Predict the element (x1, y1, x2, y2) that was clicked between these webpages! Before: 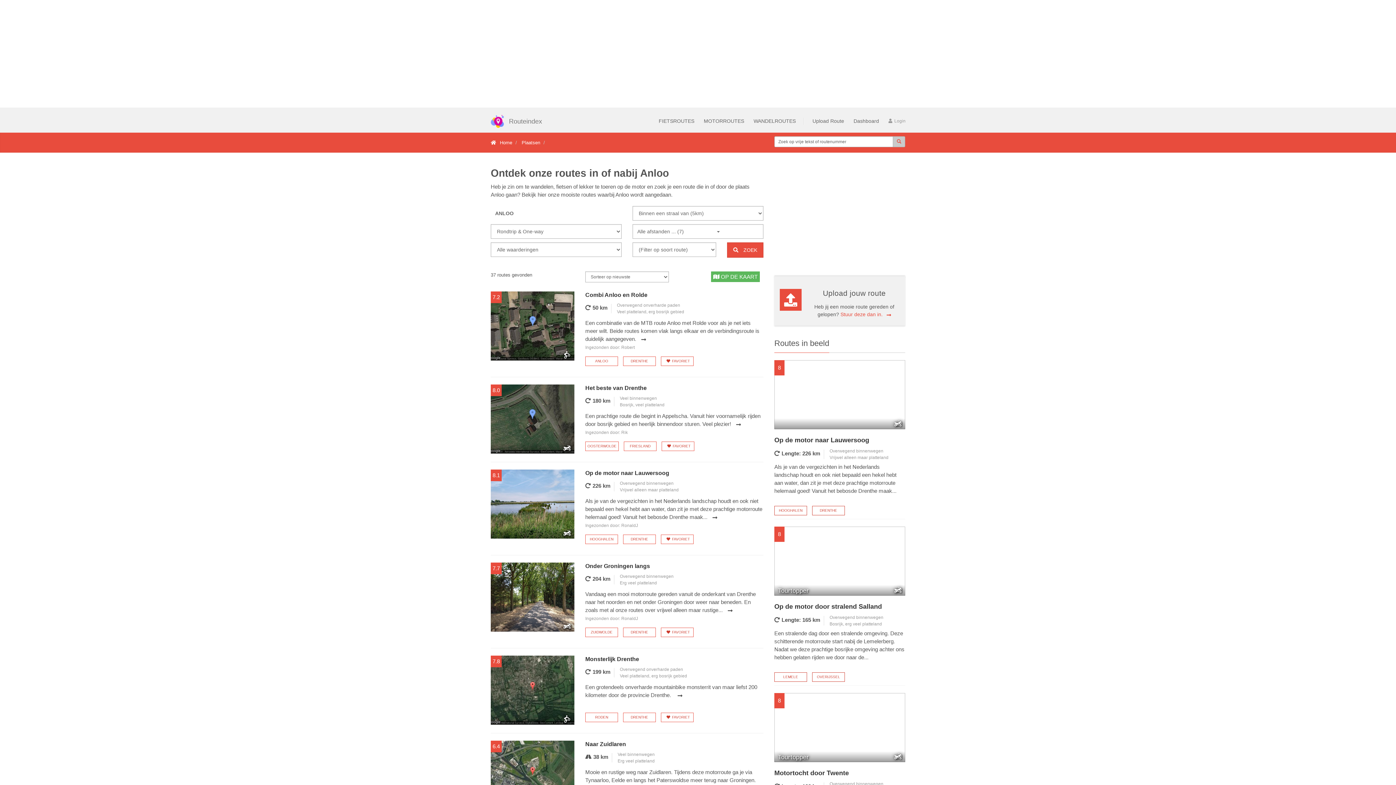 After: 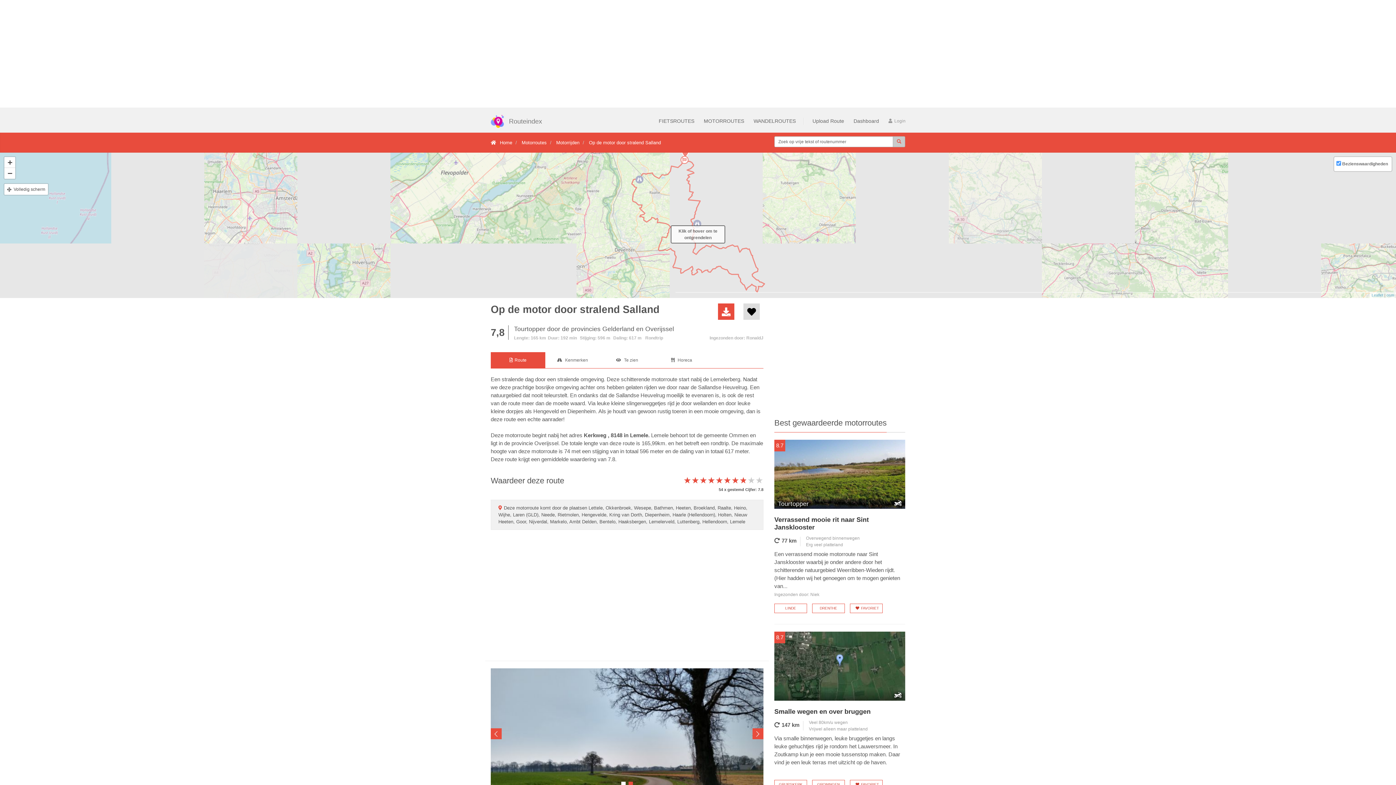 Action: bbox: (774, 603, 882, 610) label: Op de motor door stralend Salland